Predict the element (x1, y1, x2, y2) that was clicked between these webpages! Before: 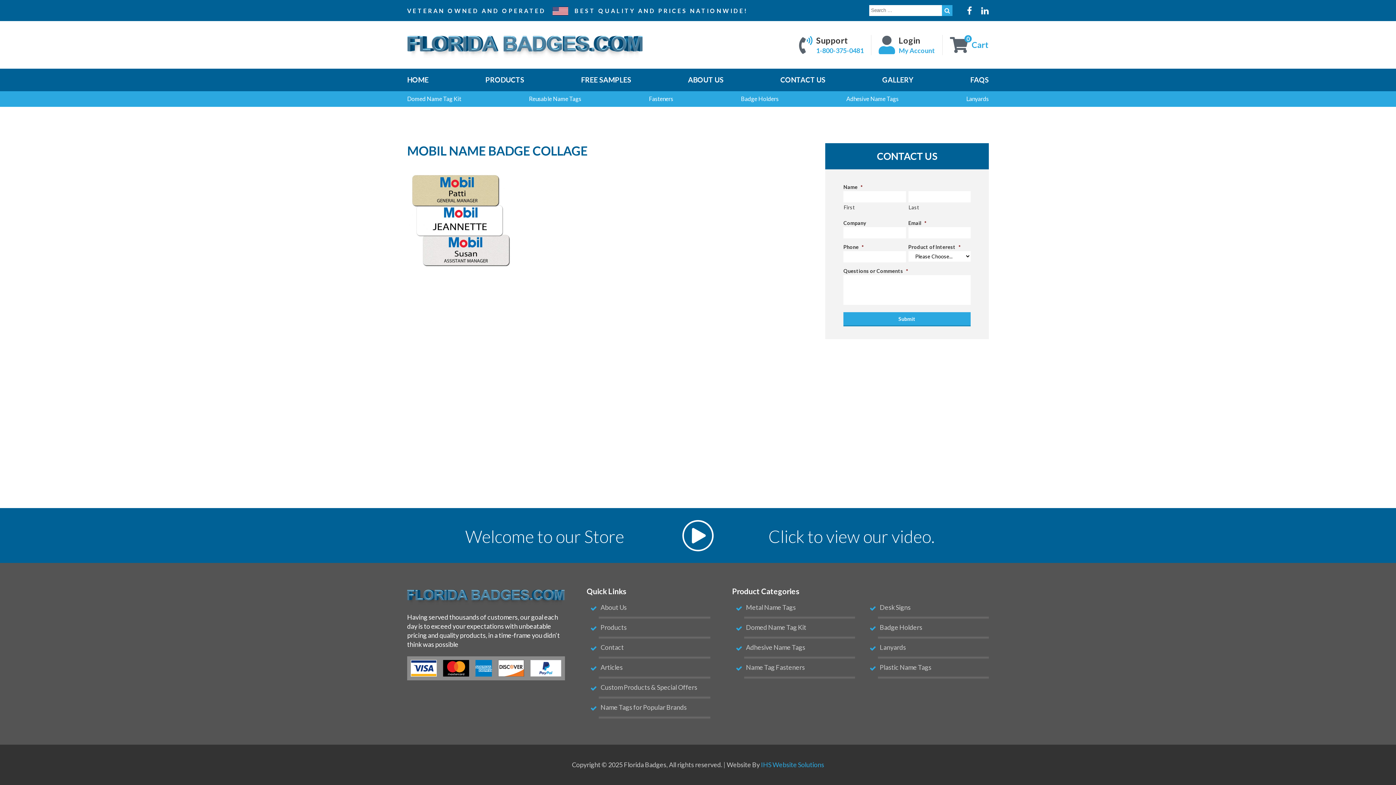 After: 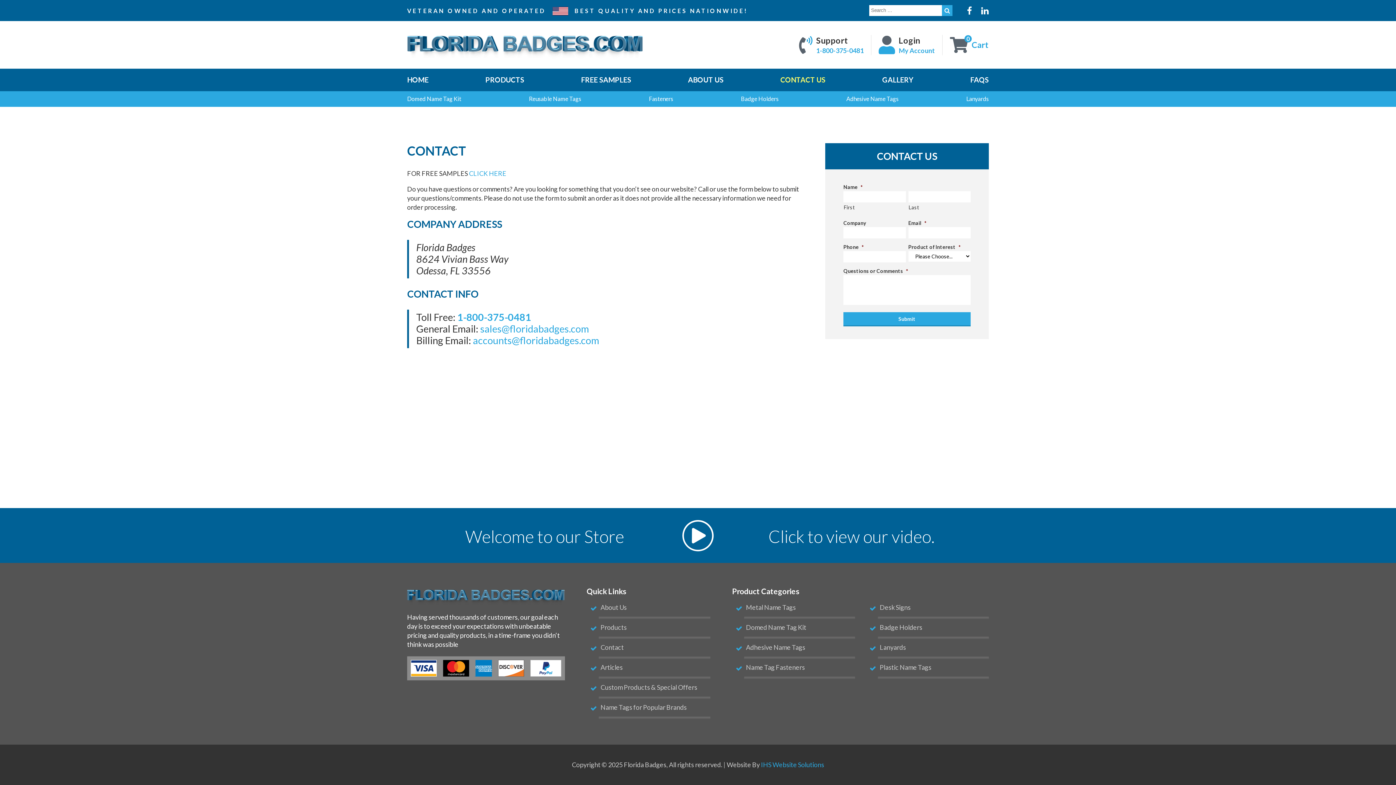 Action: bbox: (780, 76, 825, 83) label: CONTACT US